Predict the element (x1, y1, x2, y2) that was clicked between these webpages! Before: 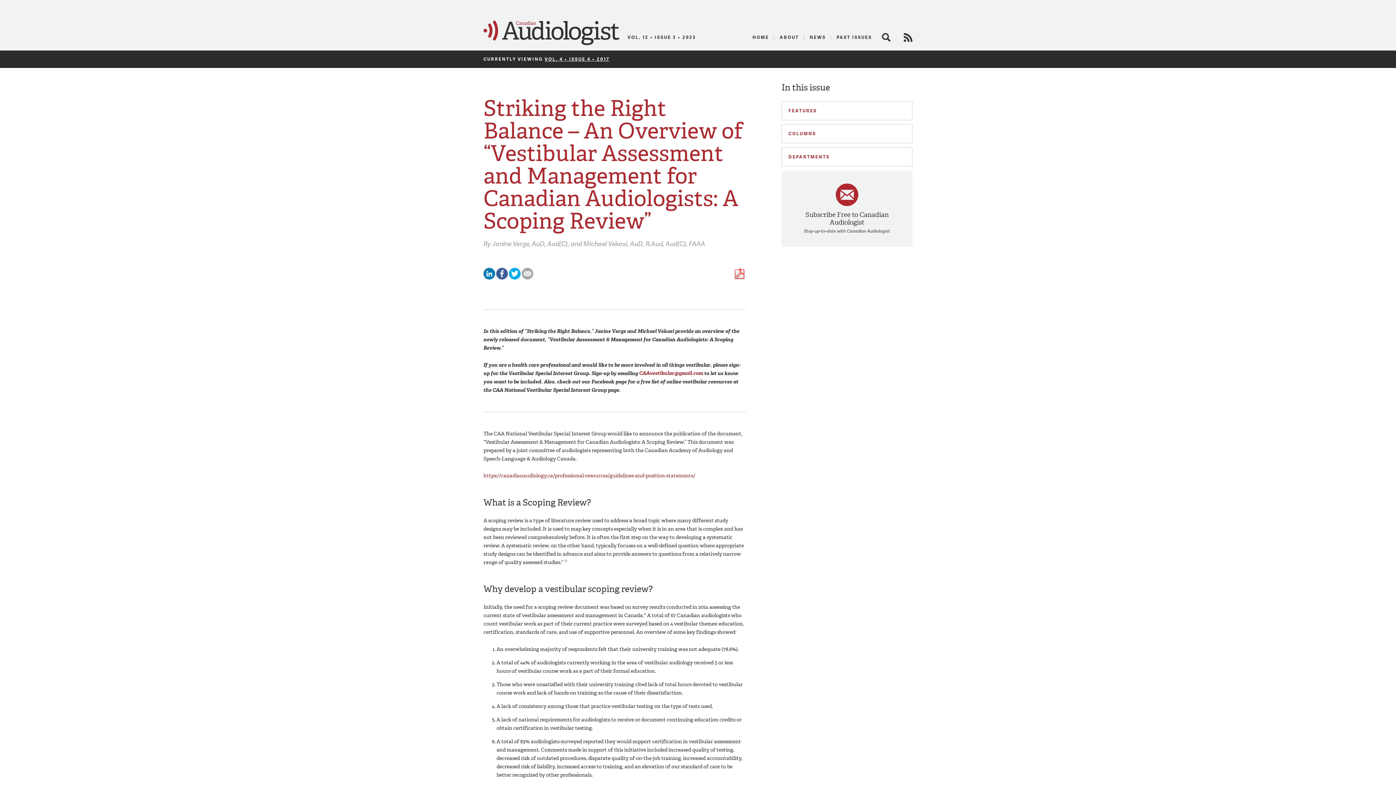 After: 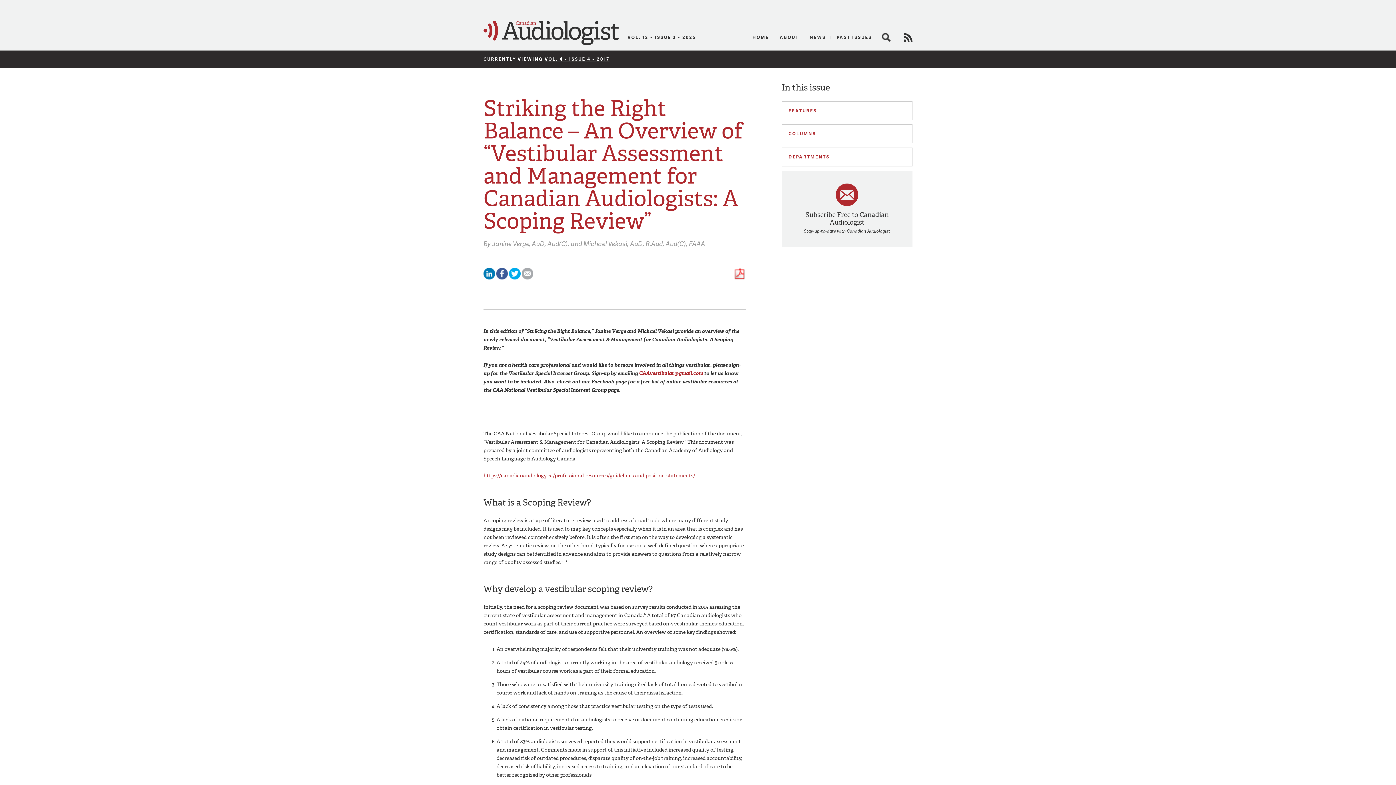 Action: bbox: (521, 274, 533, 281)